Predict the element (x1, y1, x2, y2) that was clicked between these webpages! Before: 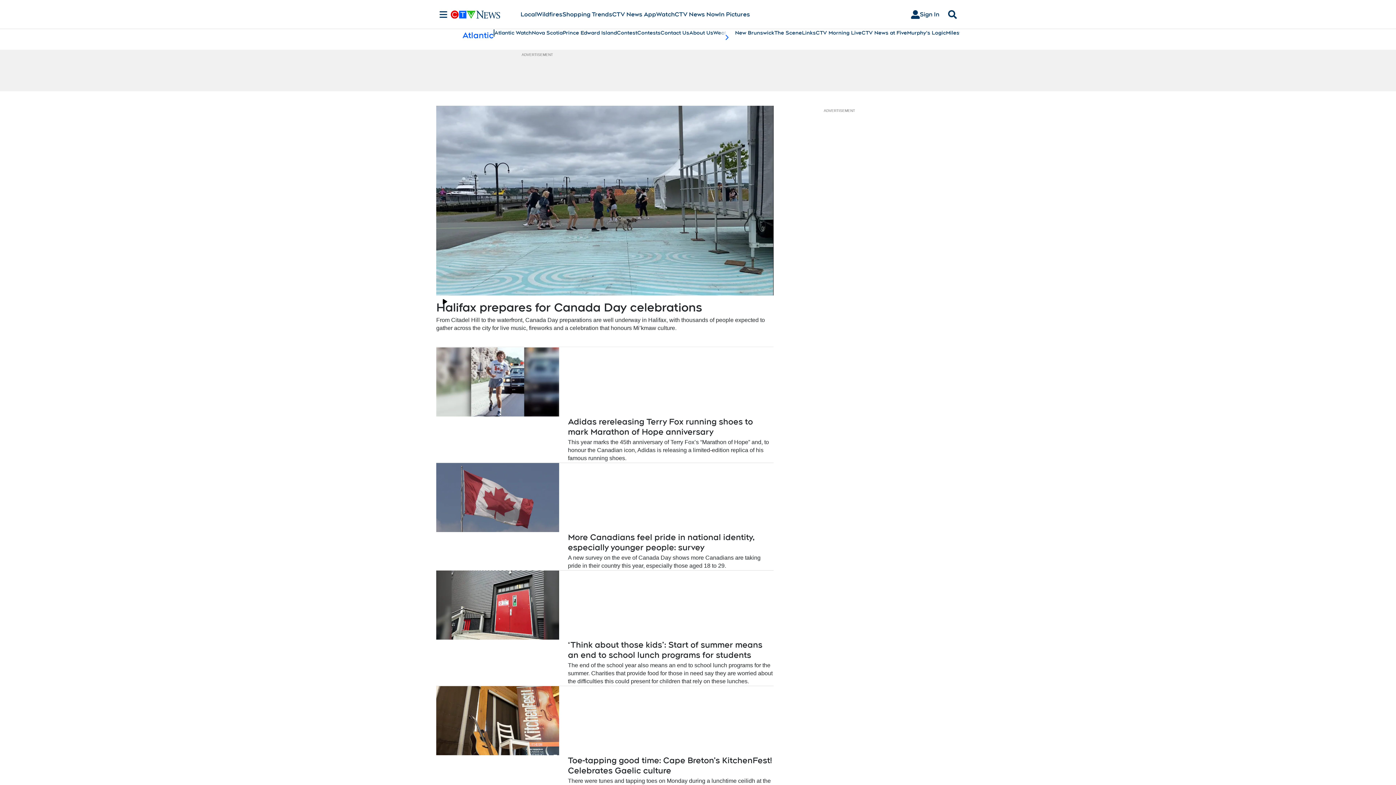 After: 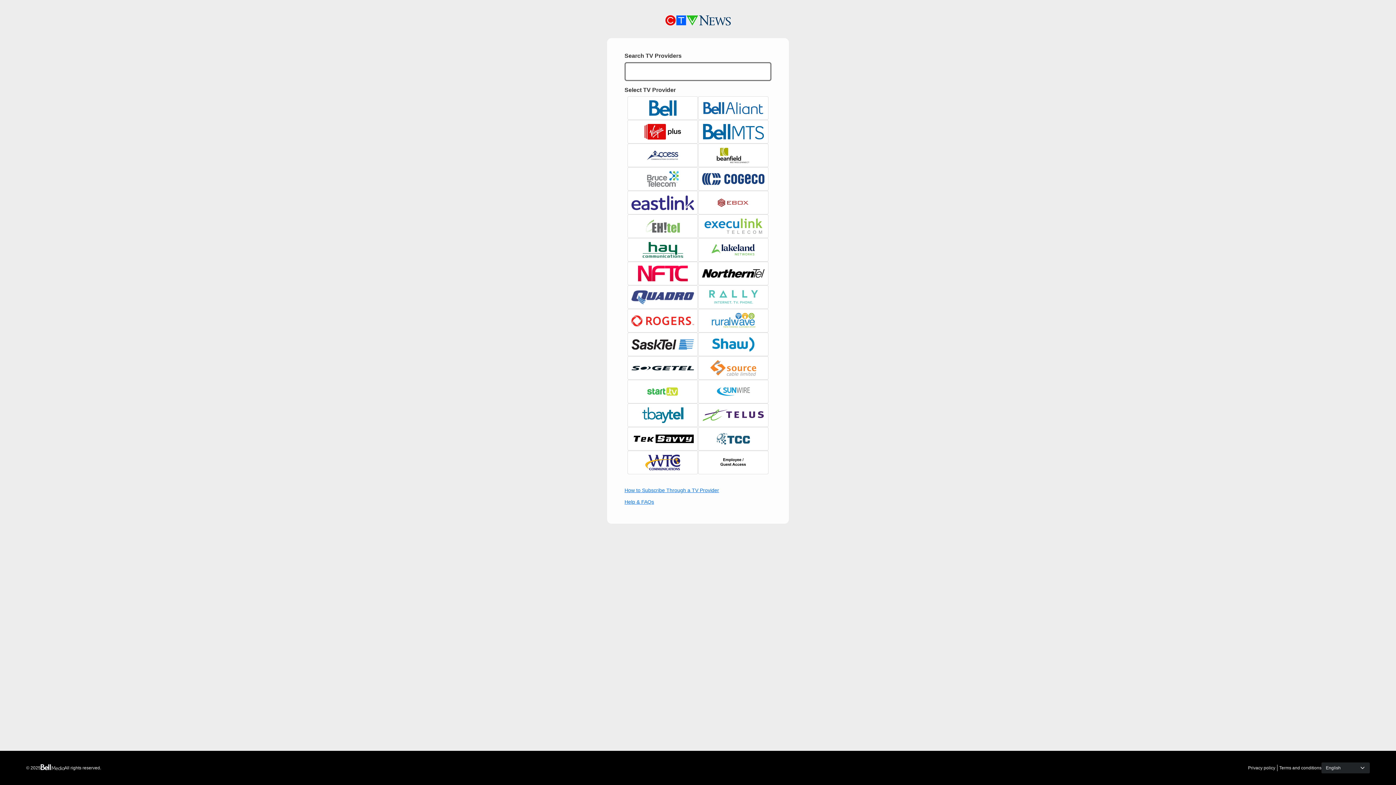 Action: label: Sign In bbox: (905, 7, 945, 21)